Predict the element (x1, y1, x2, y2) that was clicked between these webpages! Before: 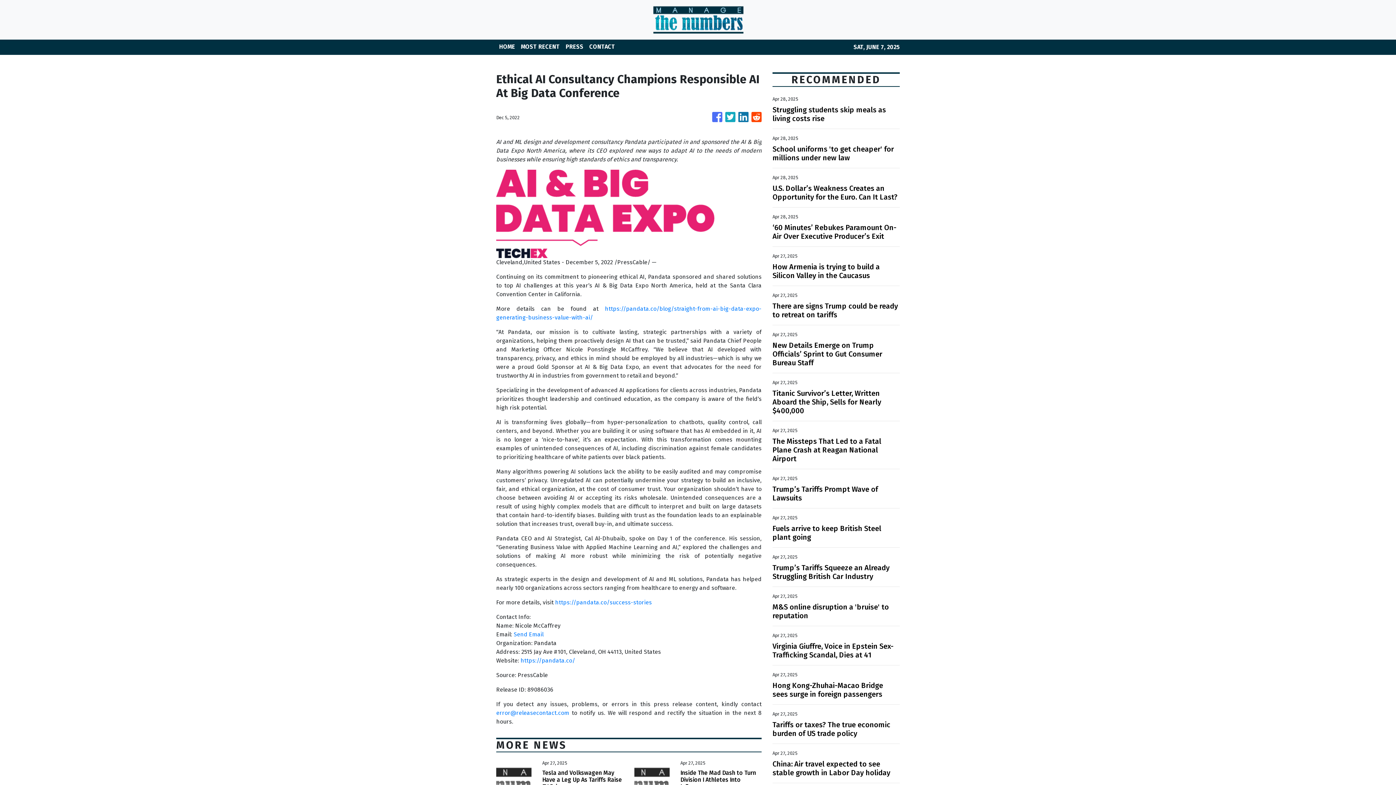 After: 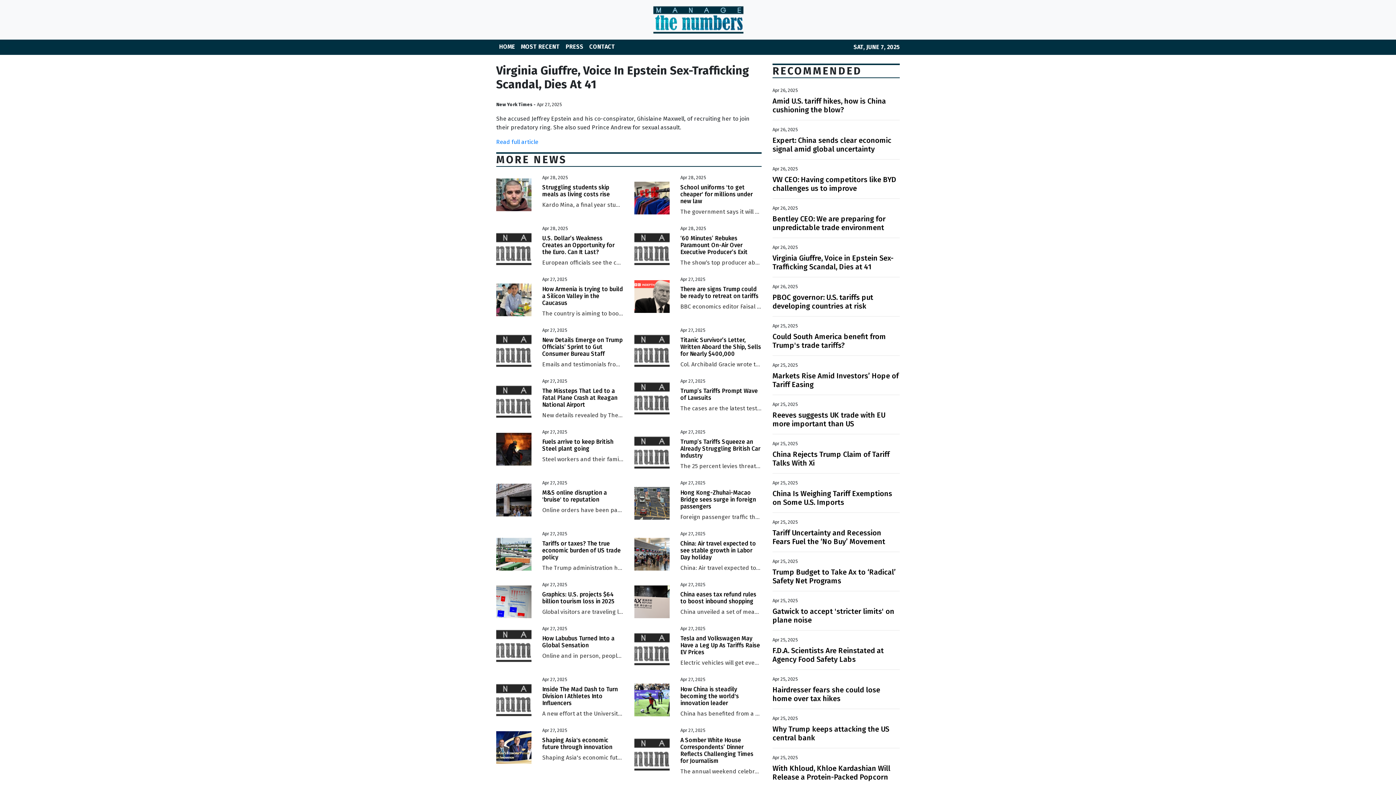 Action: bbox: (772, 642, 900, 659) label: Virginia Giuffre, Voice in Epstein Sex-Trafficking Scandal, Dies at 41